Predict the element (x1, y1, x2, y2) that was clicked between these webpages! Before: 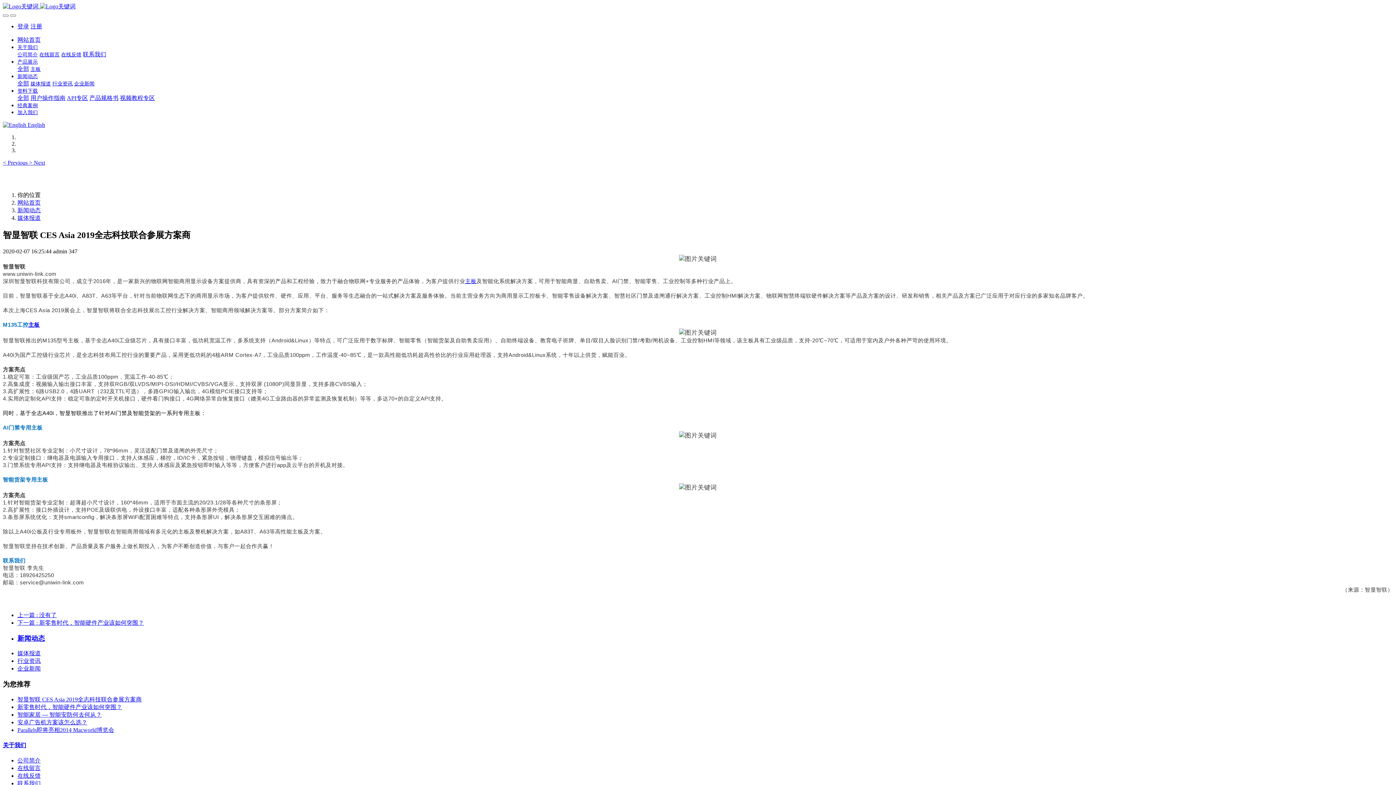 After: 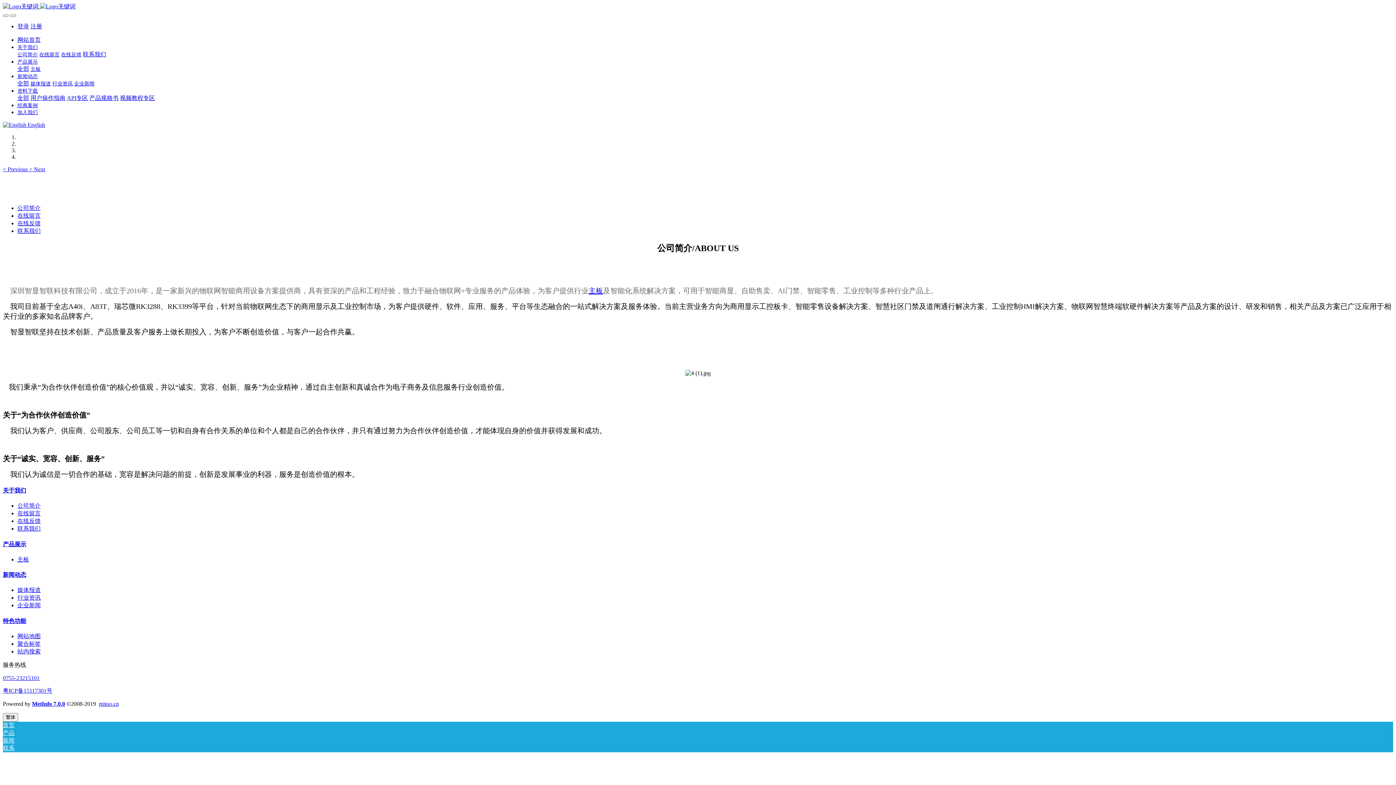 Action: label: 关于我们 bbox: (17, 44, 37, 50)